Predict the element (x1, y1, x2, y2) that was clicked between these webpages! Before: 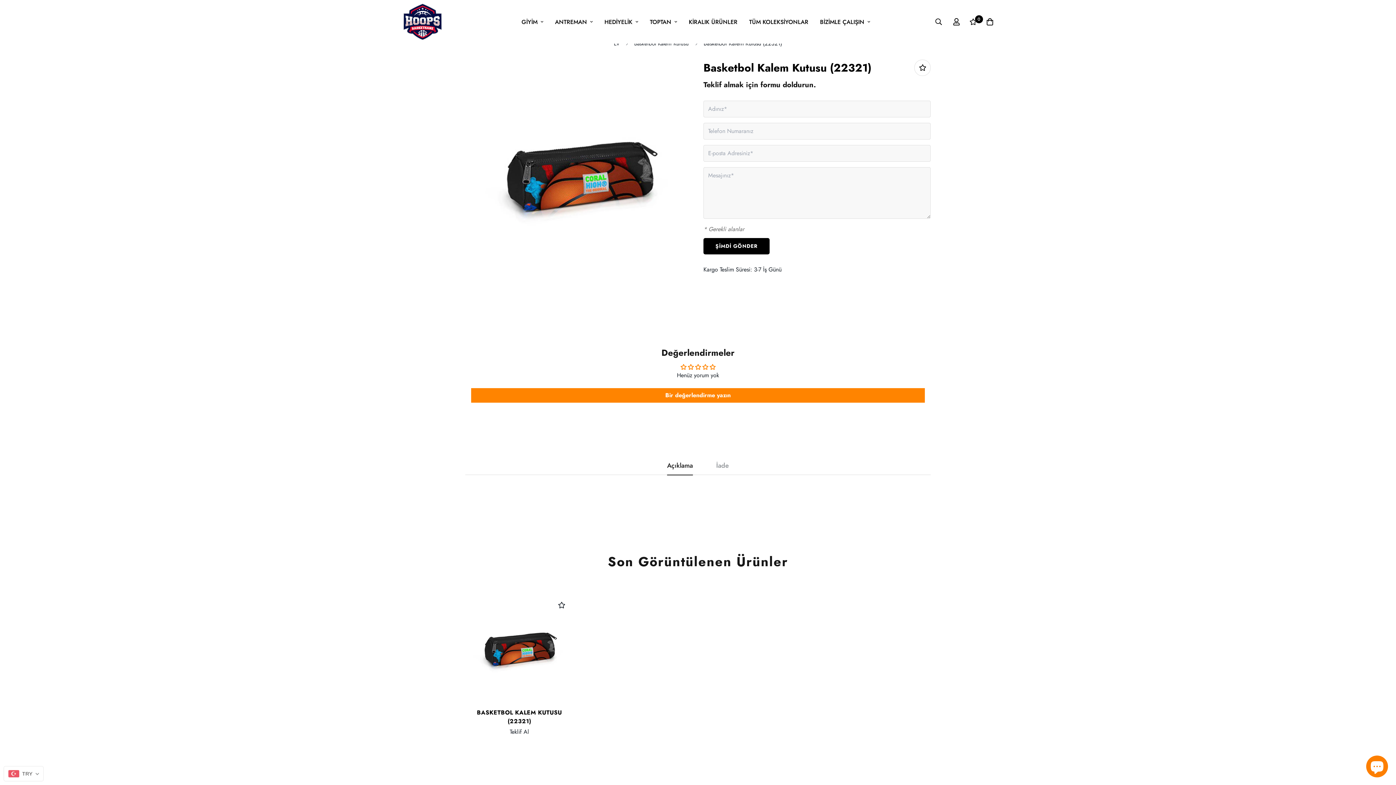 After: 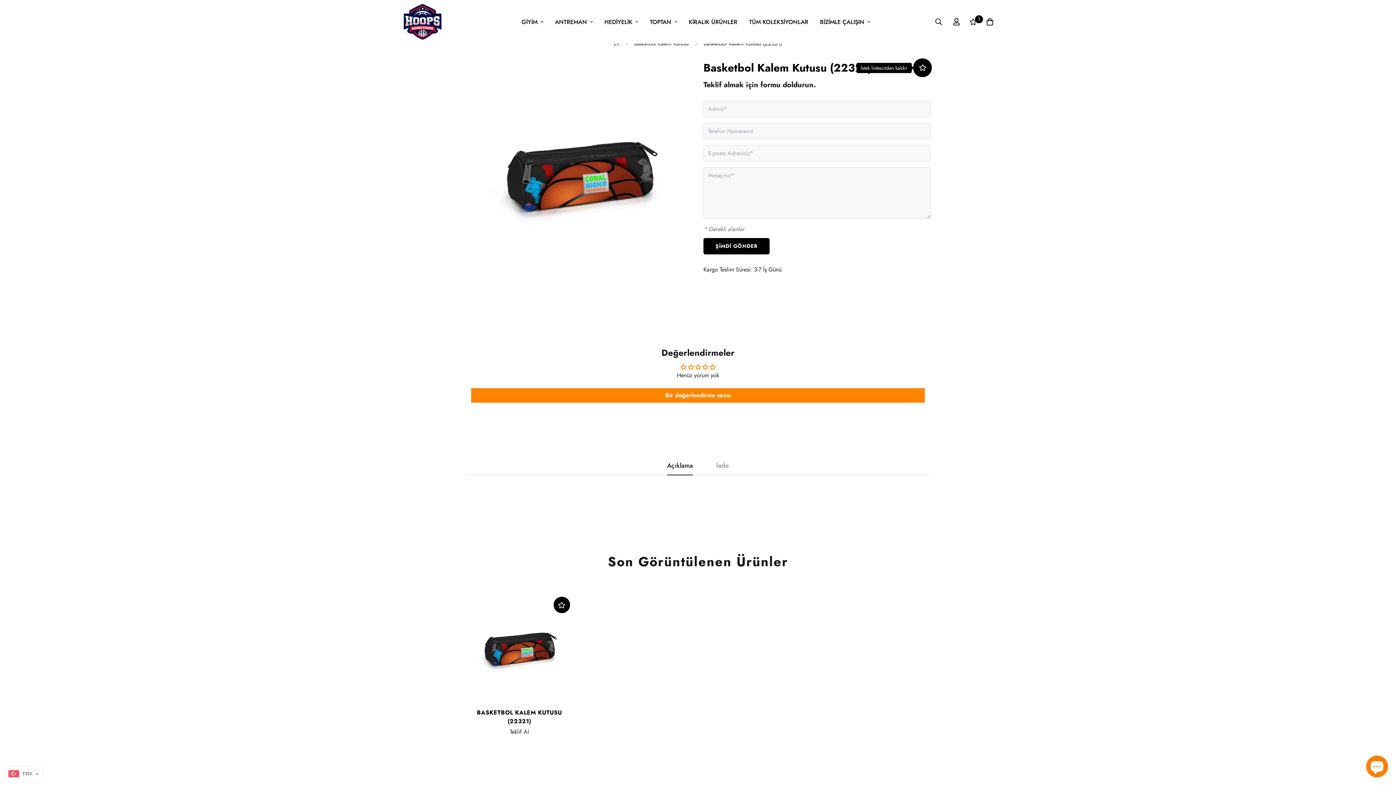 Action: bbox: (914, 59, 930, 76)